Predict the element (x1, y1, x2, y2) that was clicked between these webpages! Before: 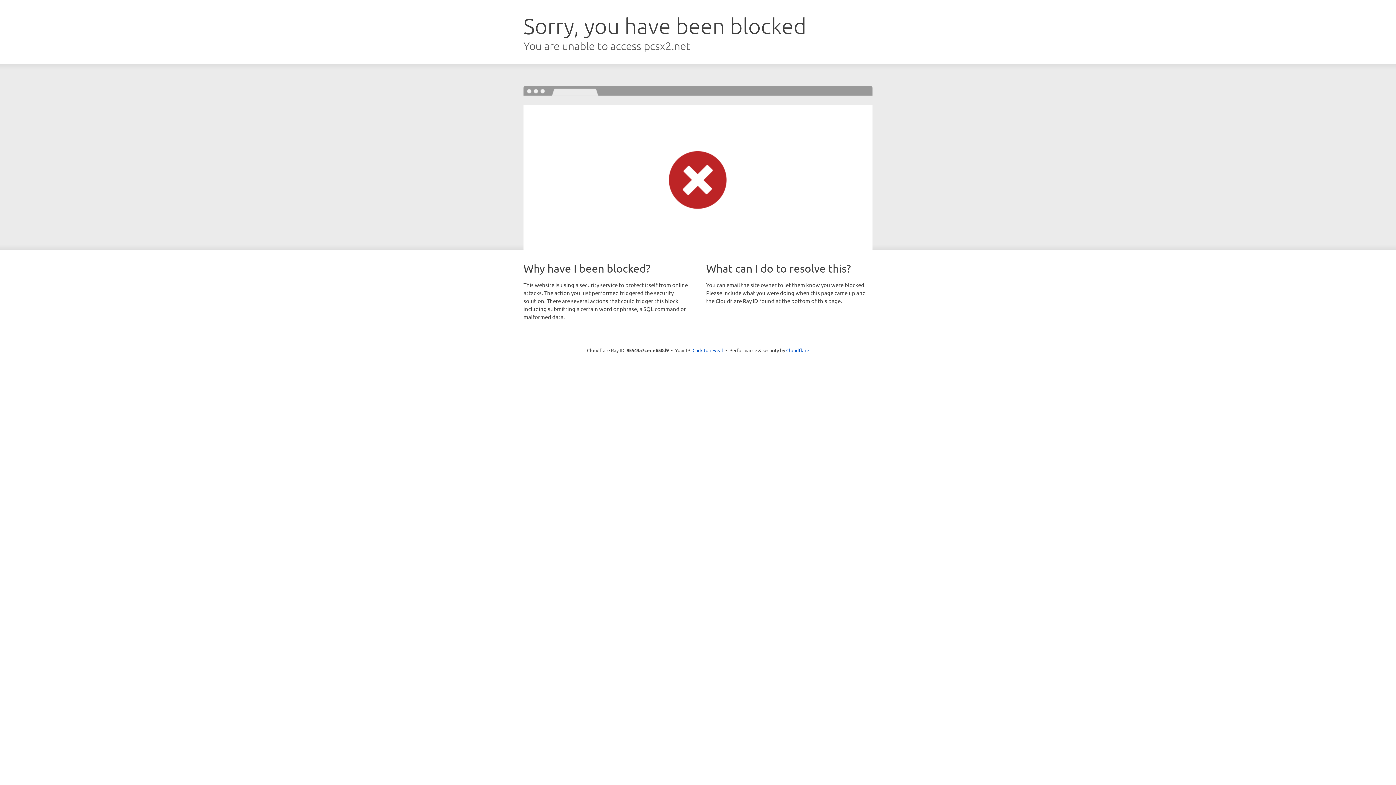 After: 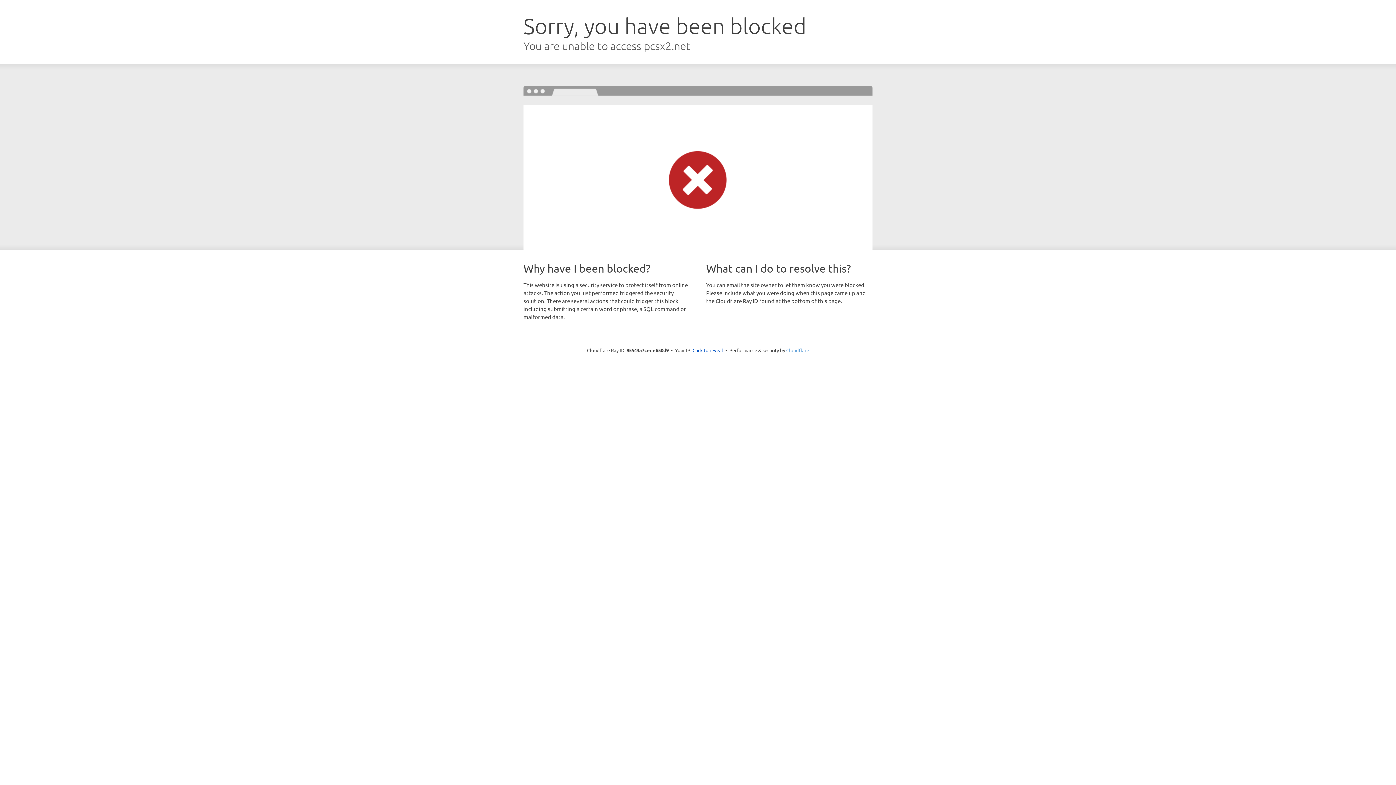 Action: label: Cloudflare bbox: (786, 347, 809, 353)